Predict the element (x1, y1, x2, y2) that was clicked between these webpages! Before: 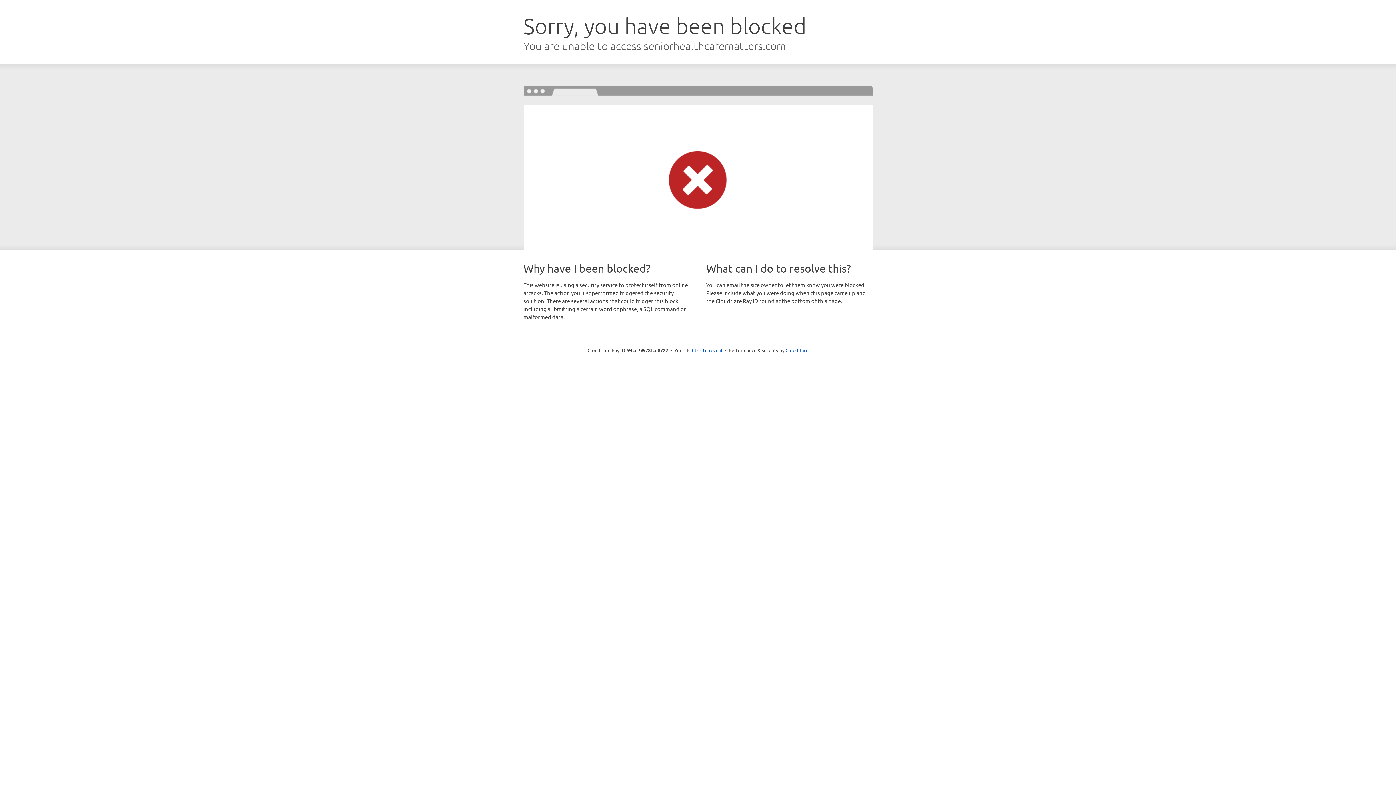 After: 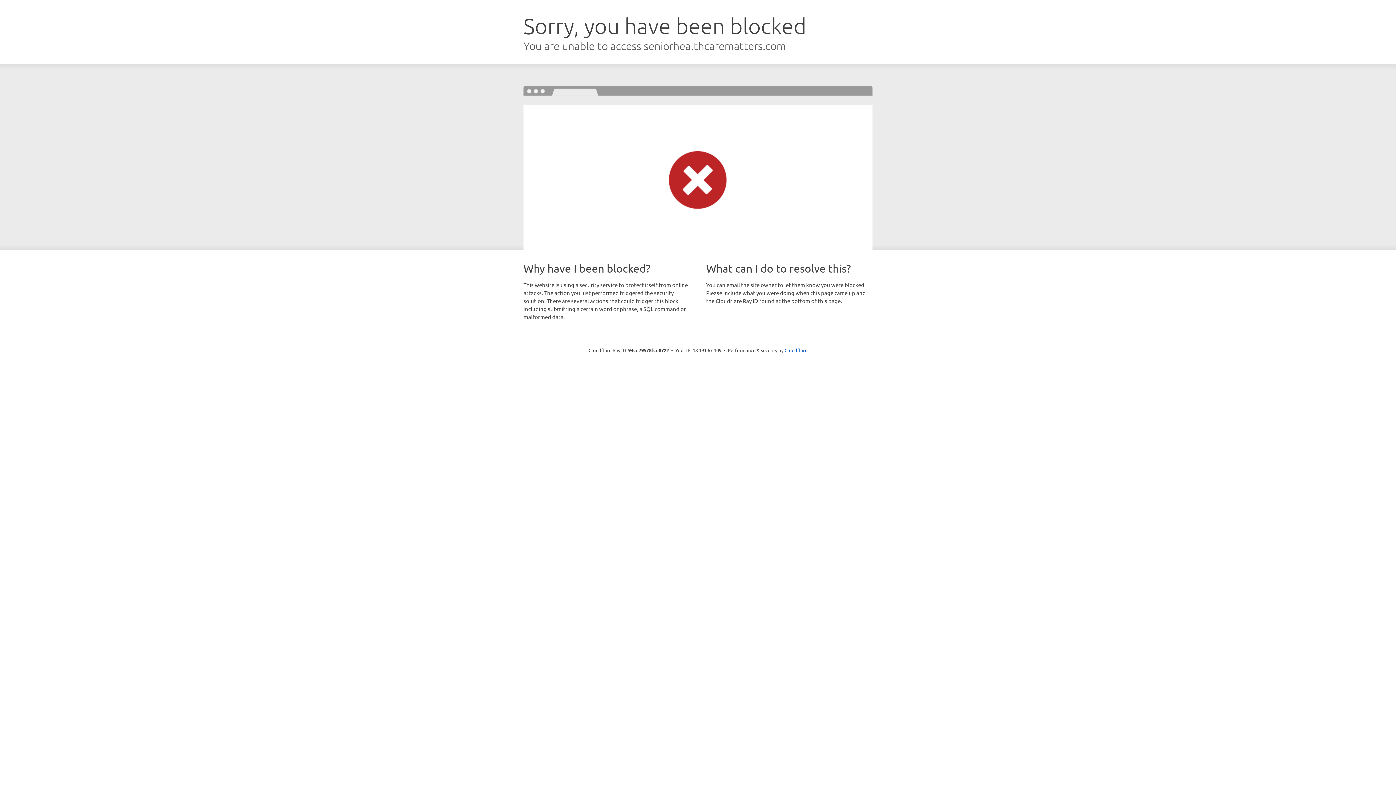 Action: label: Click to reveal bbox: (692, 346, 722, 353)